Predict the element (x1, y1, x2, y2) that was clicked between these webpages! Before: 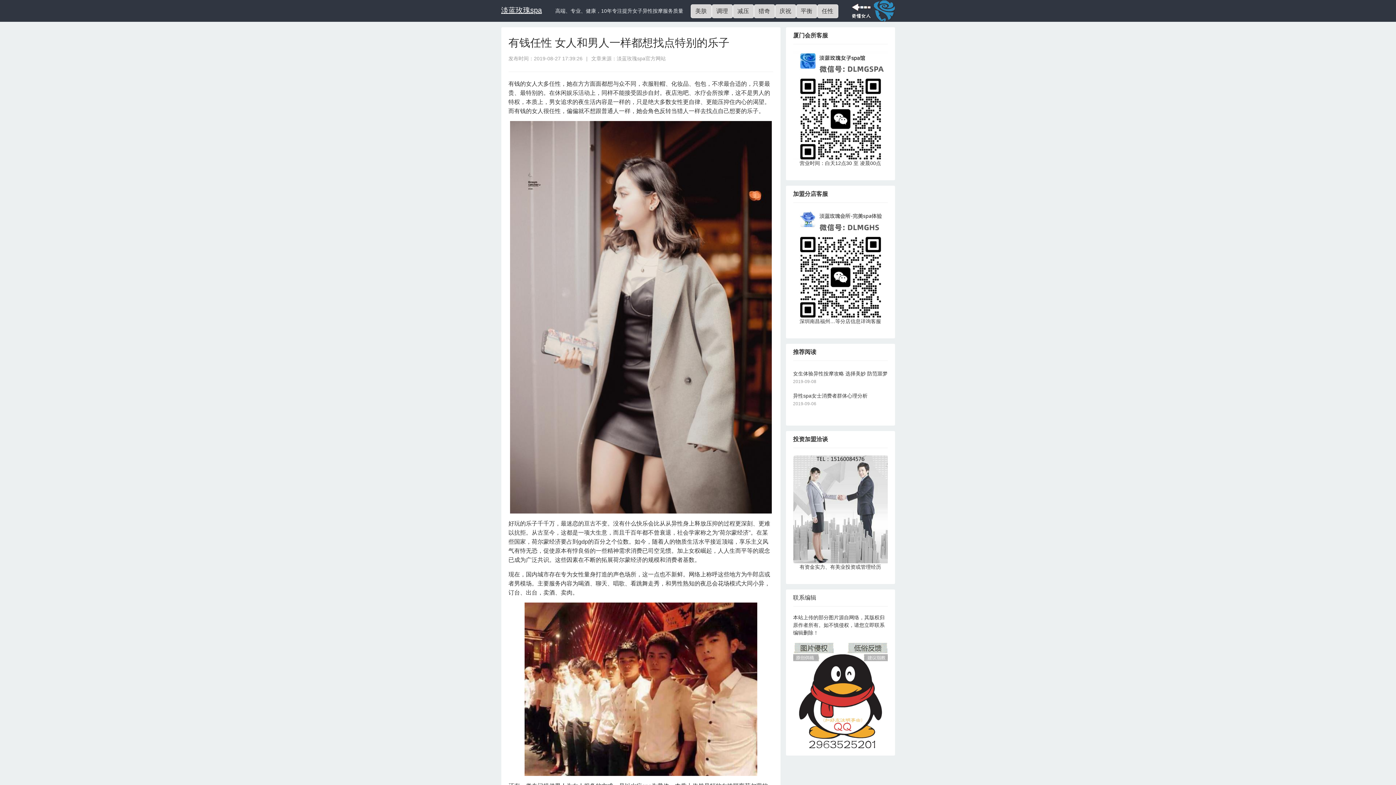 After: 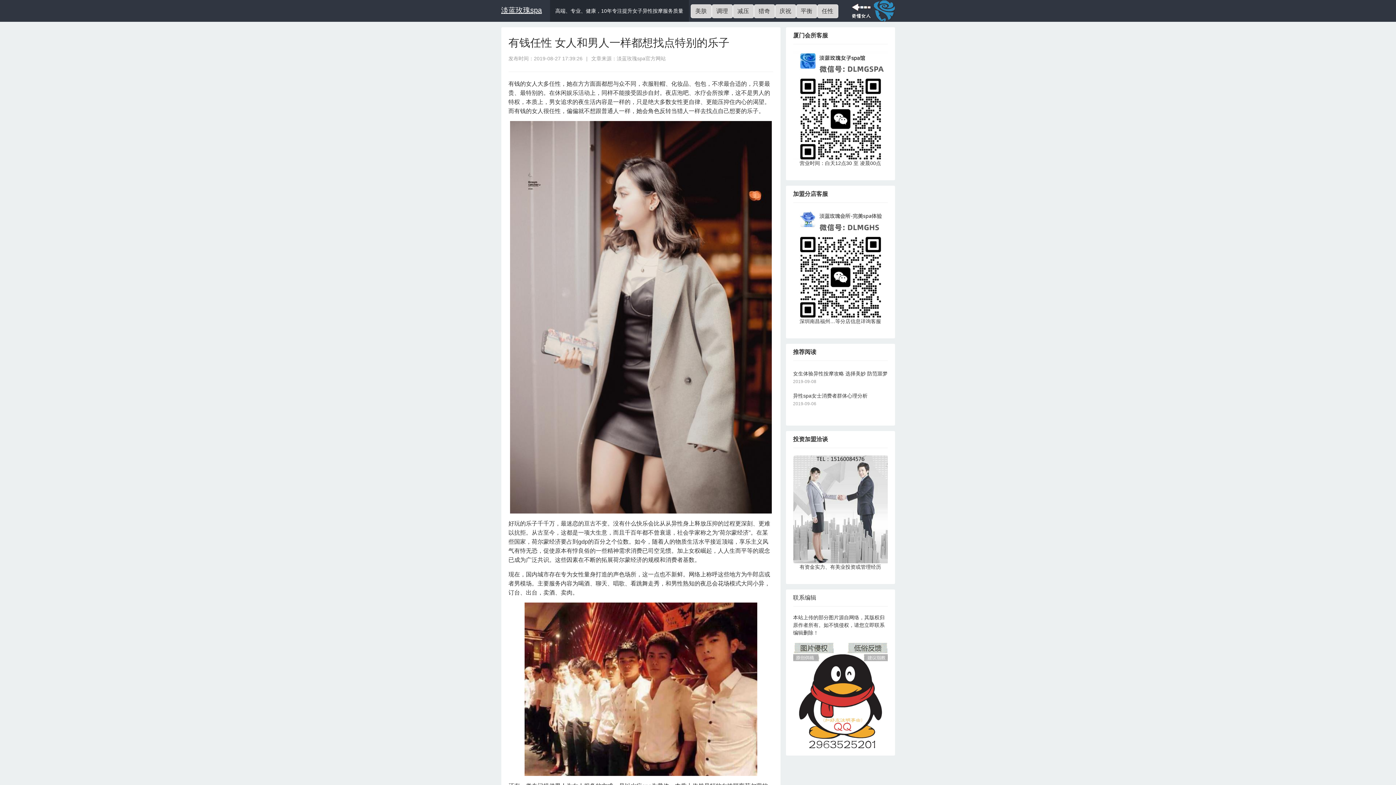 Action: label: 高端、专业、健康，10年专注提升女子异性按摩服务质量 bbox: (550, 0, 688, 21)